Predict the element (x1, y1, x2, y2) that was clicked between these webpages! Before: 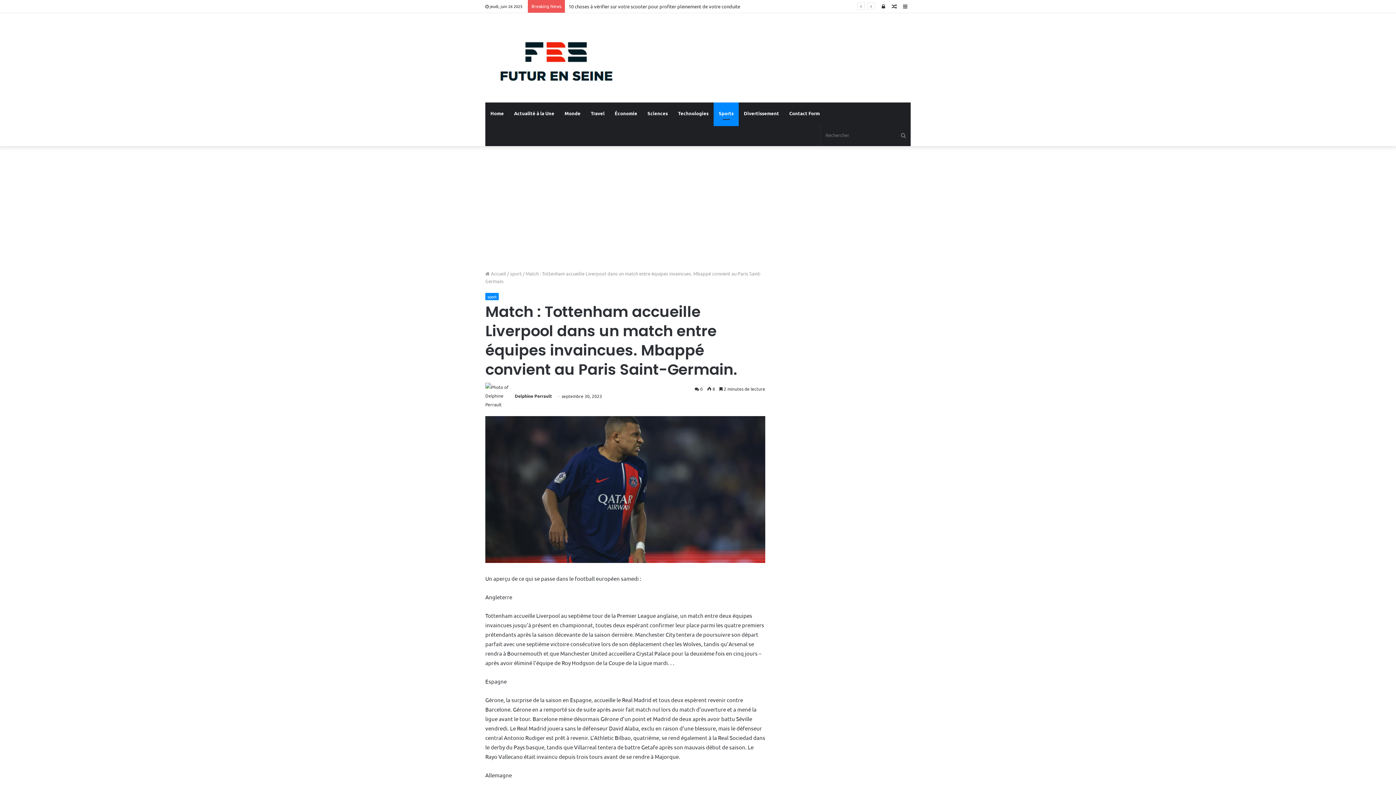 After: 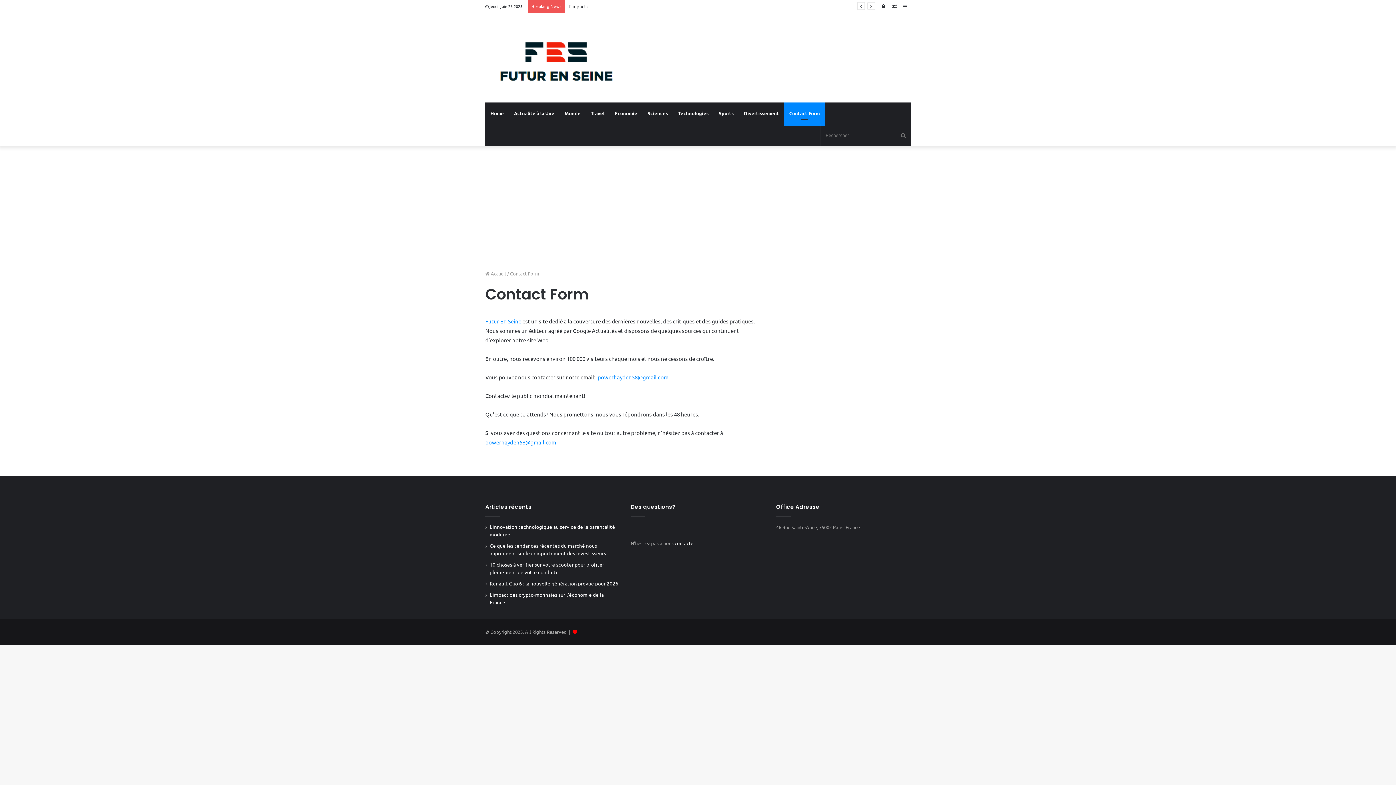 Action: label: Contact Form bbox: (784, 102, 825, 124)